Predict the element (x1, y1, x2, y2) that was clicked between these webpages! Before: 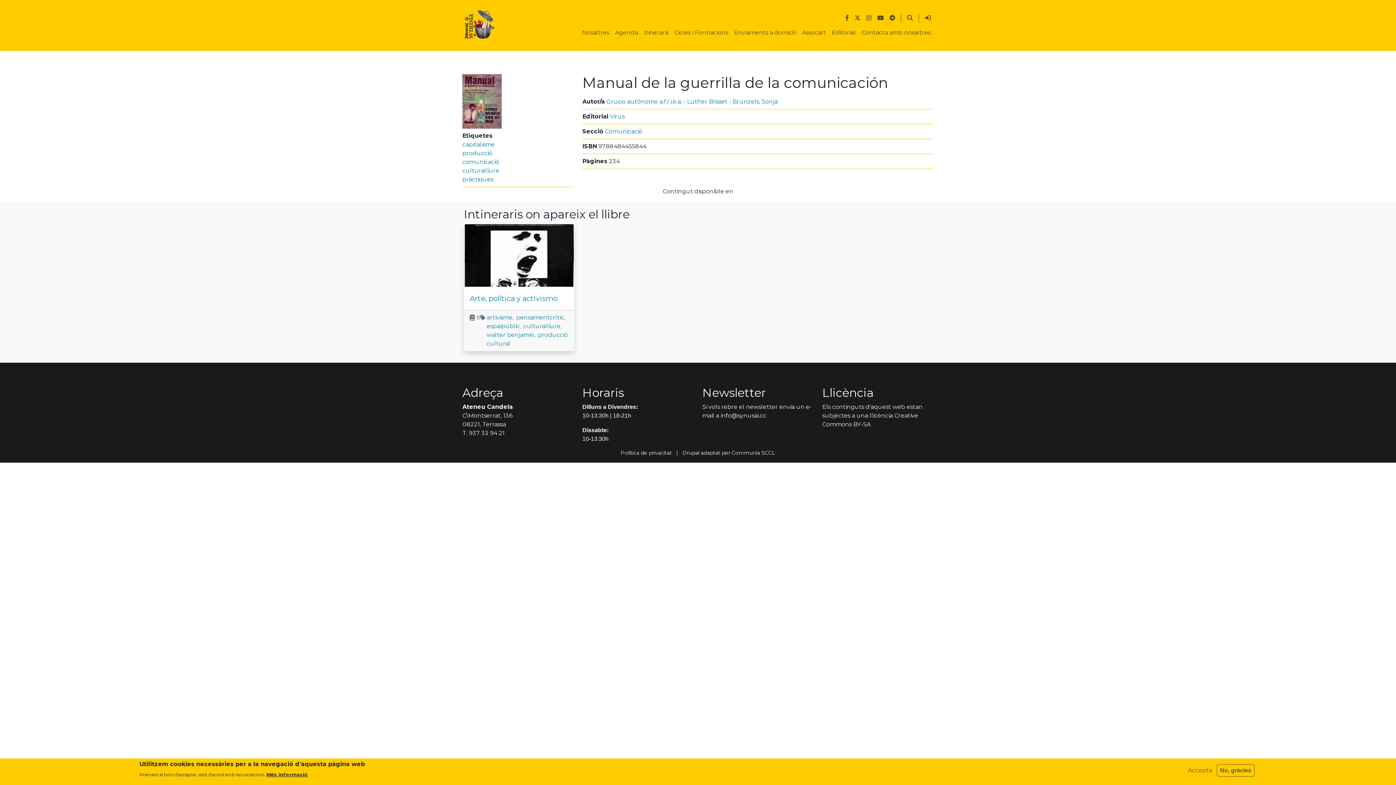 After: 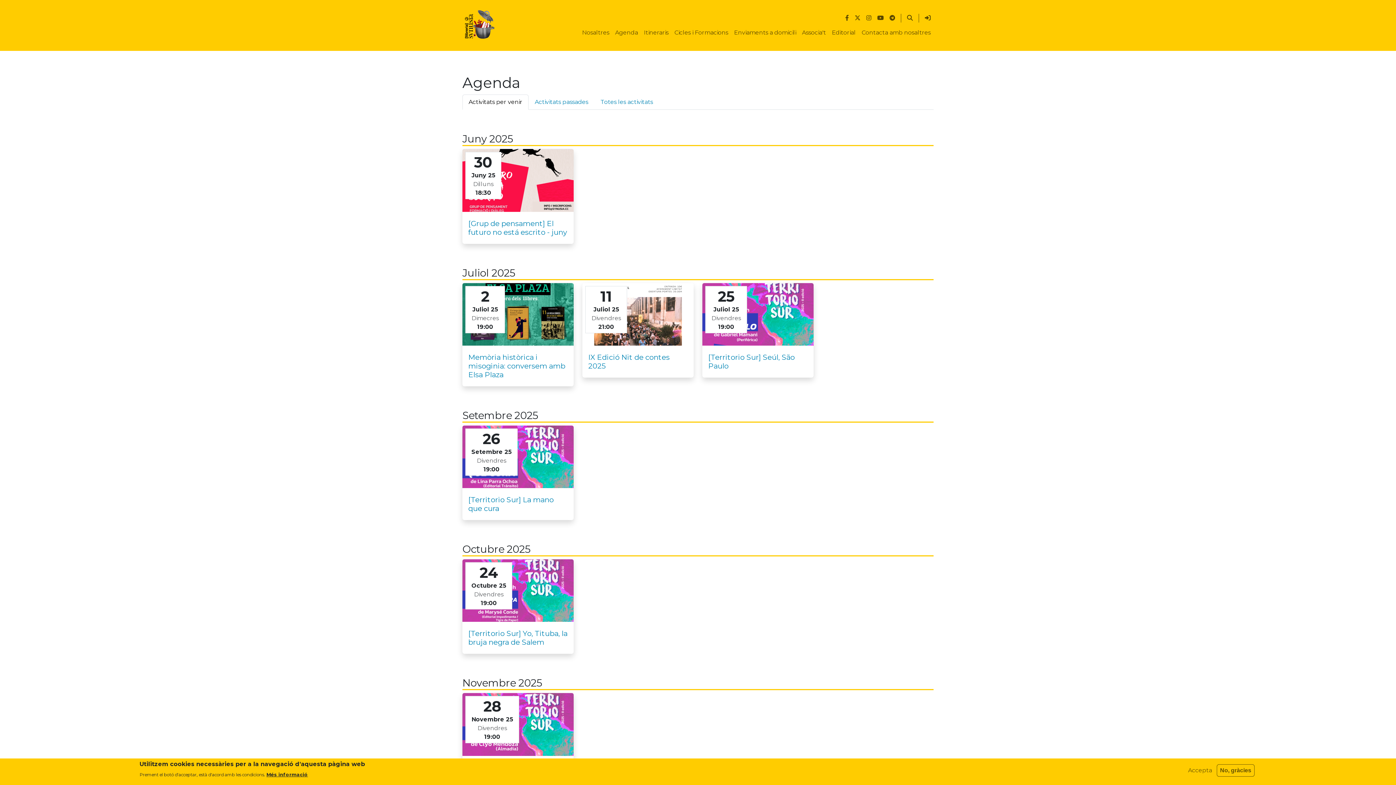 Action: bbox: (612, 25, 641, 40) label: Agenda